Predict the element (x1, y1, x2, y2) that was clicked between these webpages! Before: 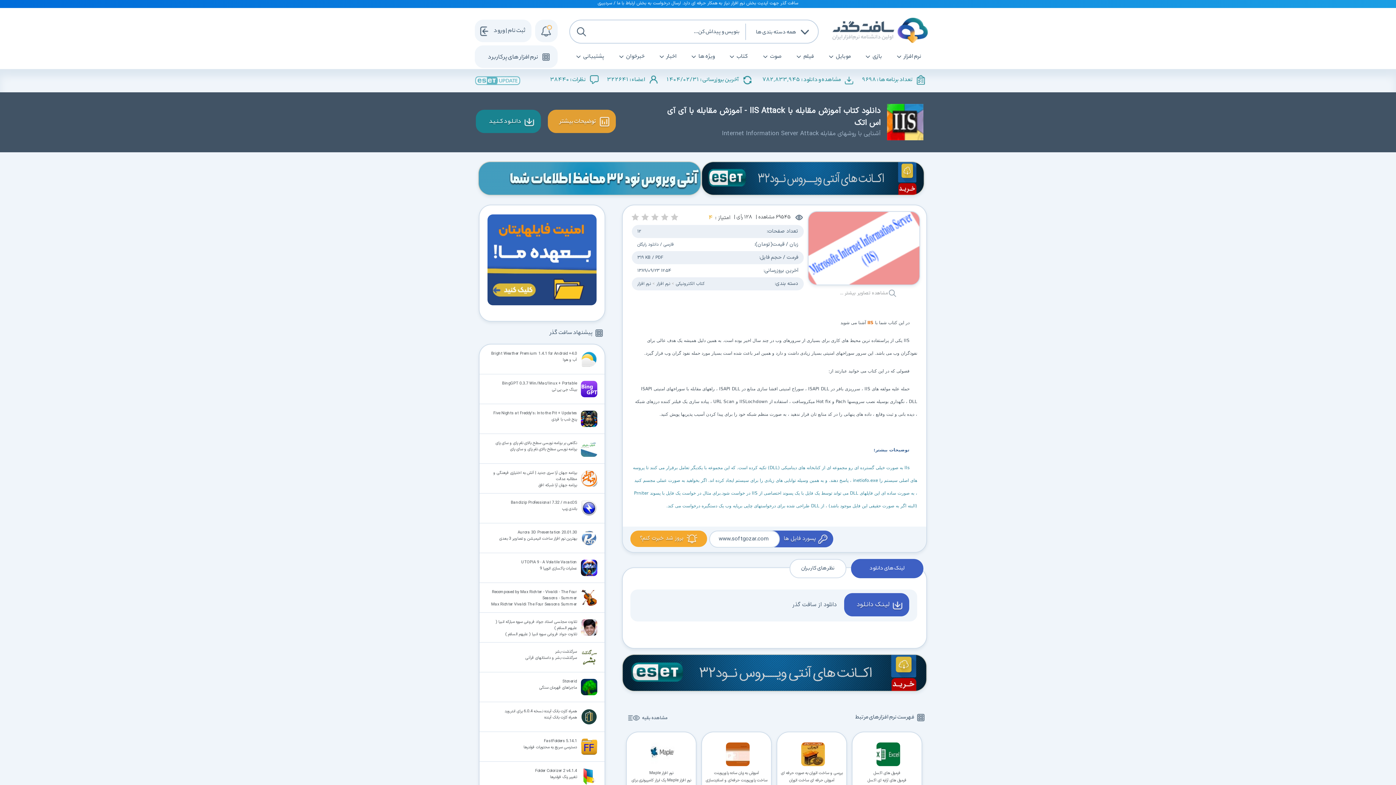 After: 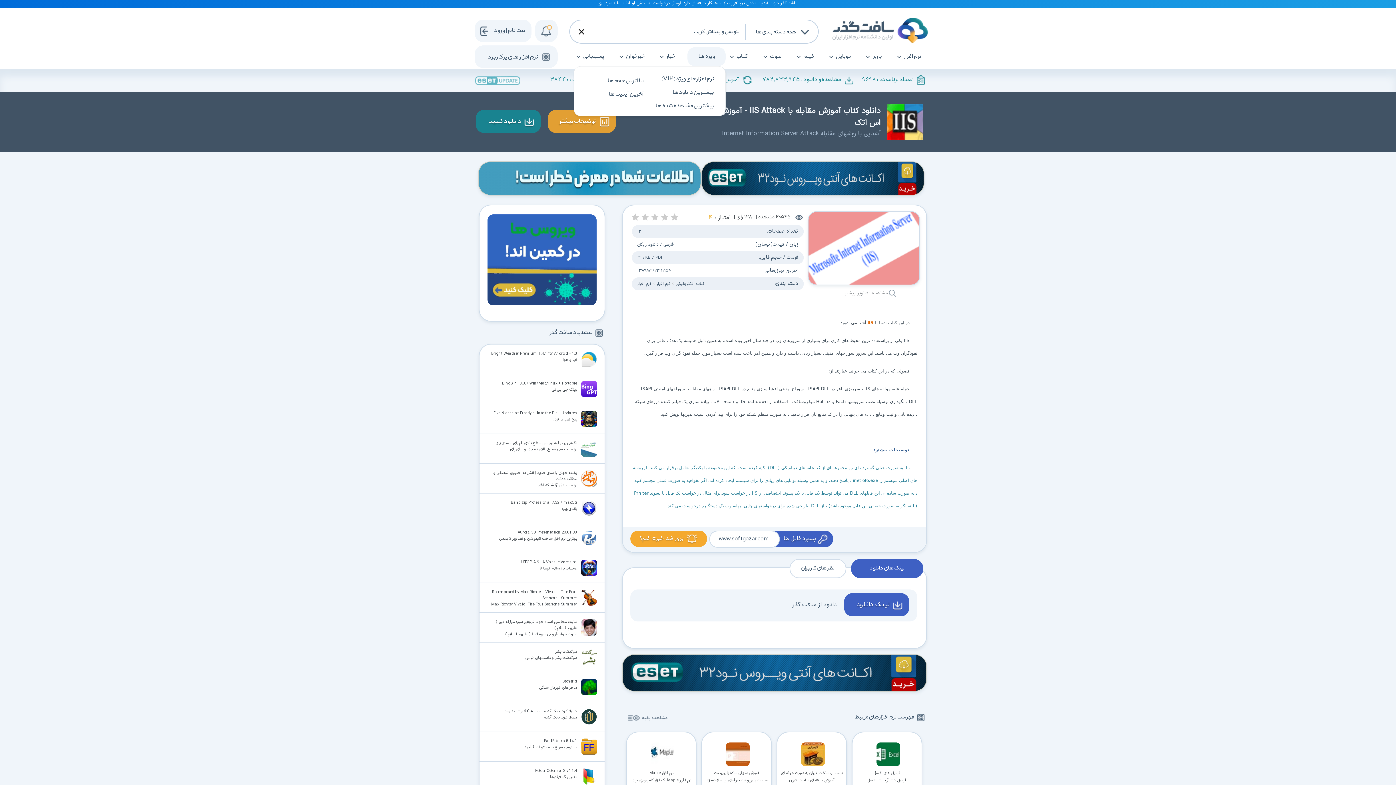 Action: bbox: (687, 47, 725, 66) label: ویژه ها